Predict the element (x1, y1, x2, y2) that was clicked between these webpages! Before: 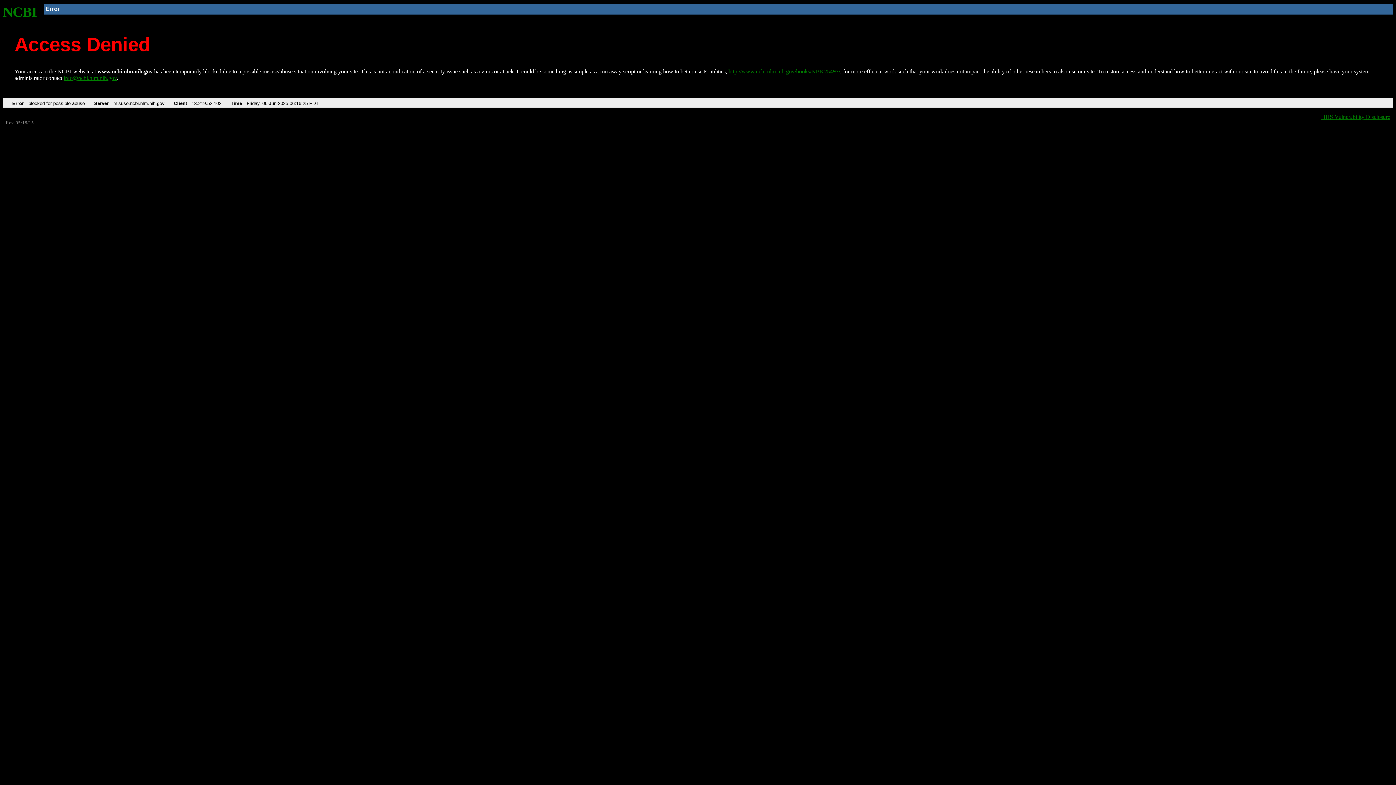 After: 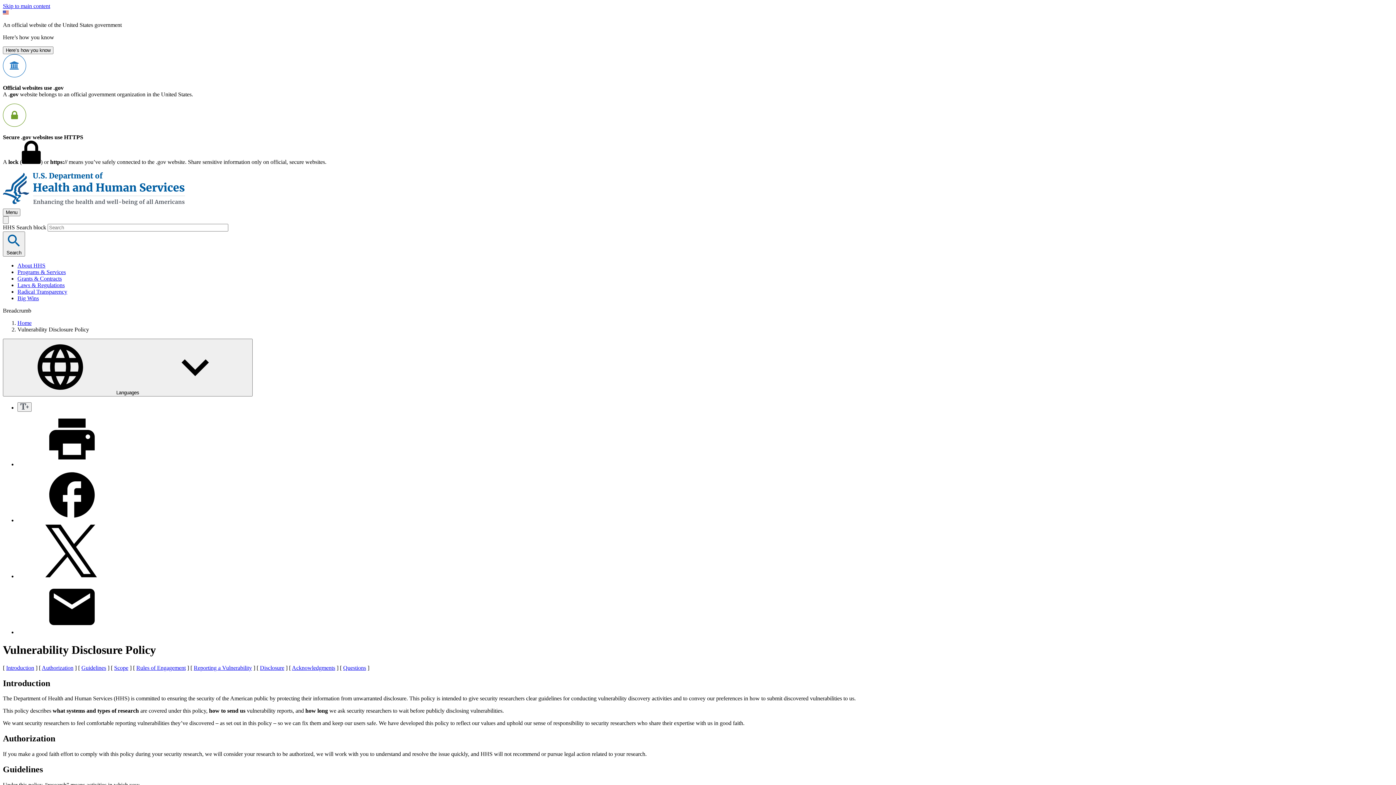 Action: label: HHS Vulnerability Disclosure bbox: (1321, 113, 1390, 119)